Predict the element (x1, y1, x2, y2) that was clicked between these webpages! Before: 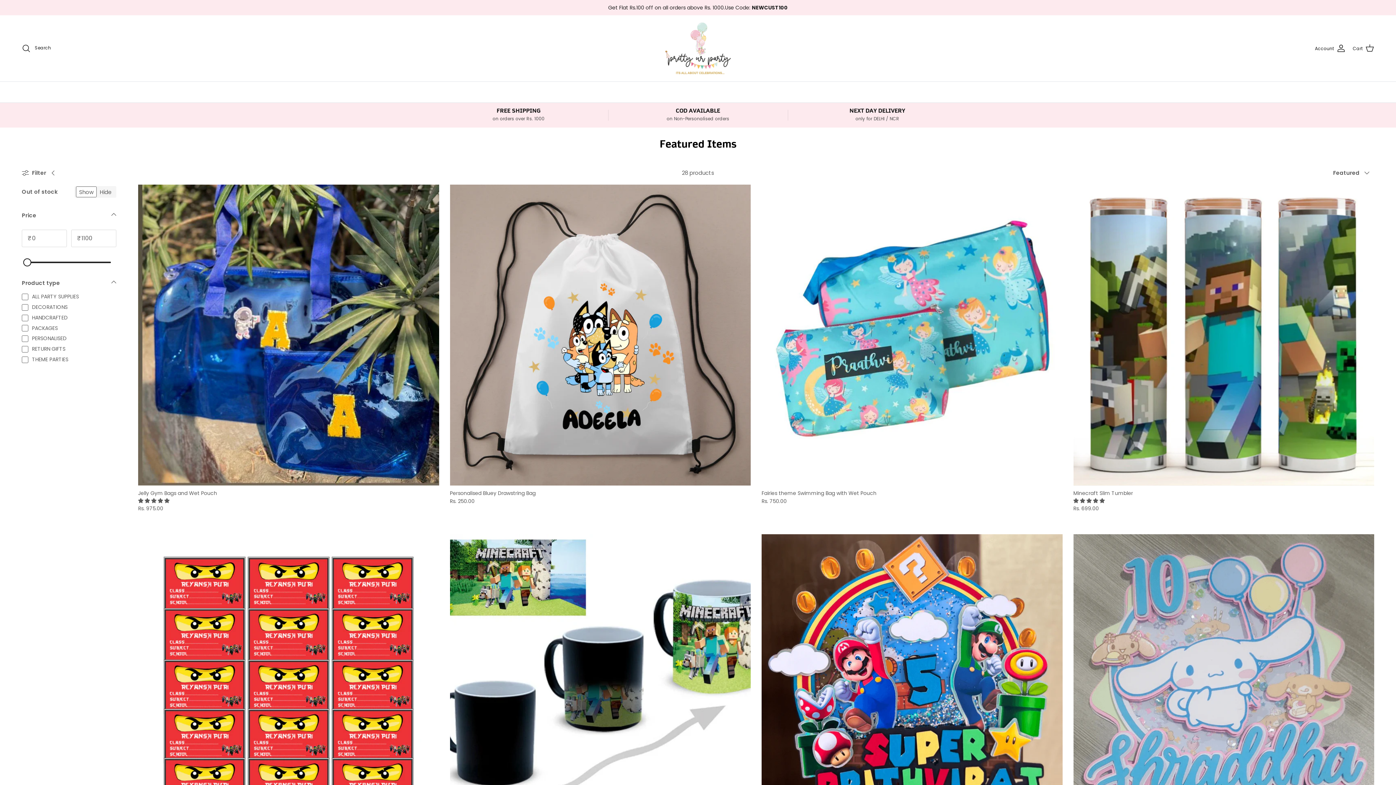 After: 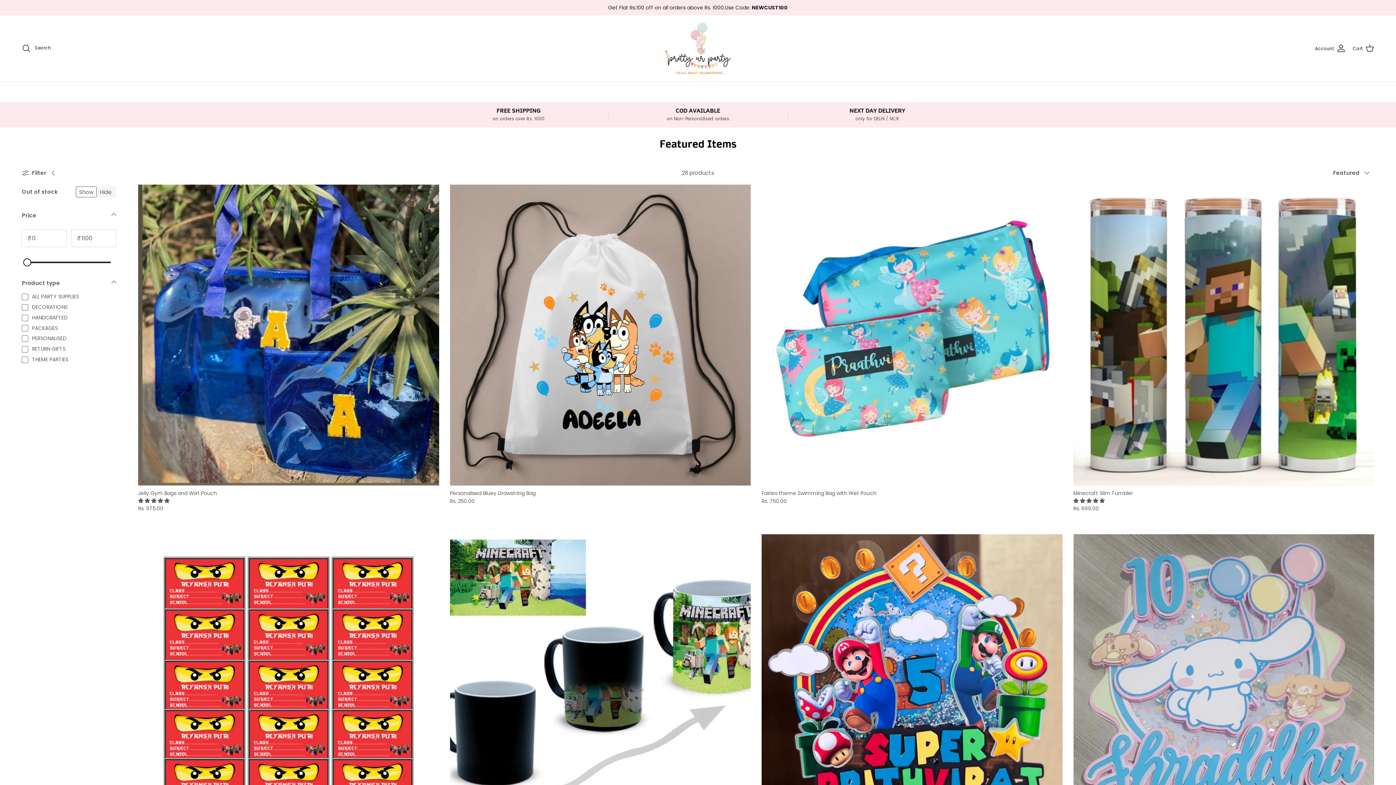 Action: bbox: (21, 164, 59, 181) label: Filter